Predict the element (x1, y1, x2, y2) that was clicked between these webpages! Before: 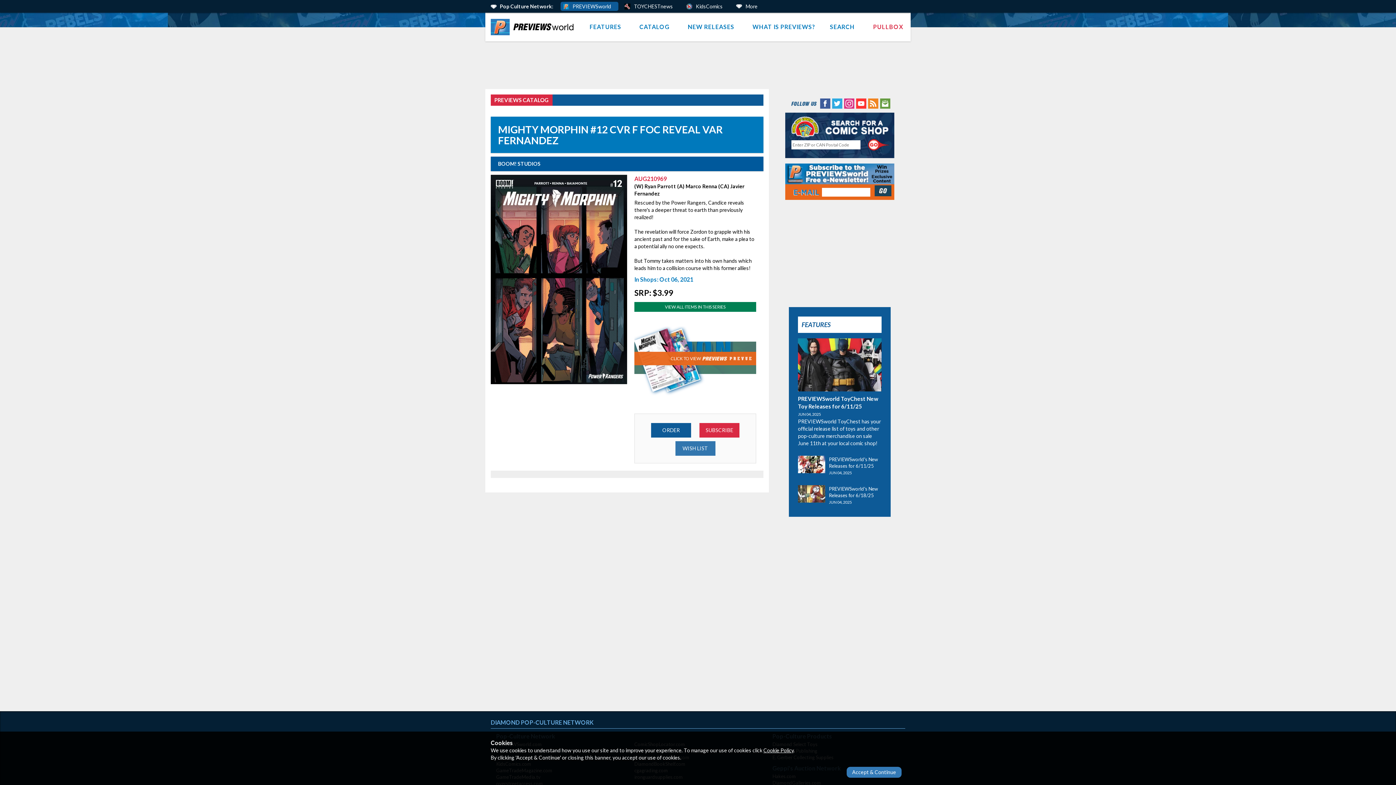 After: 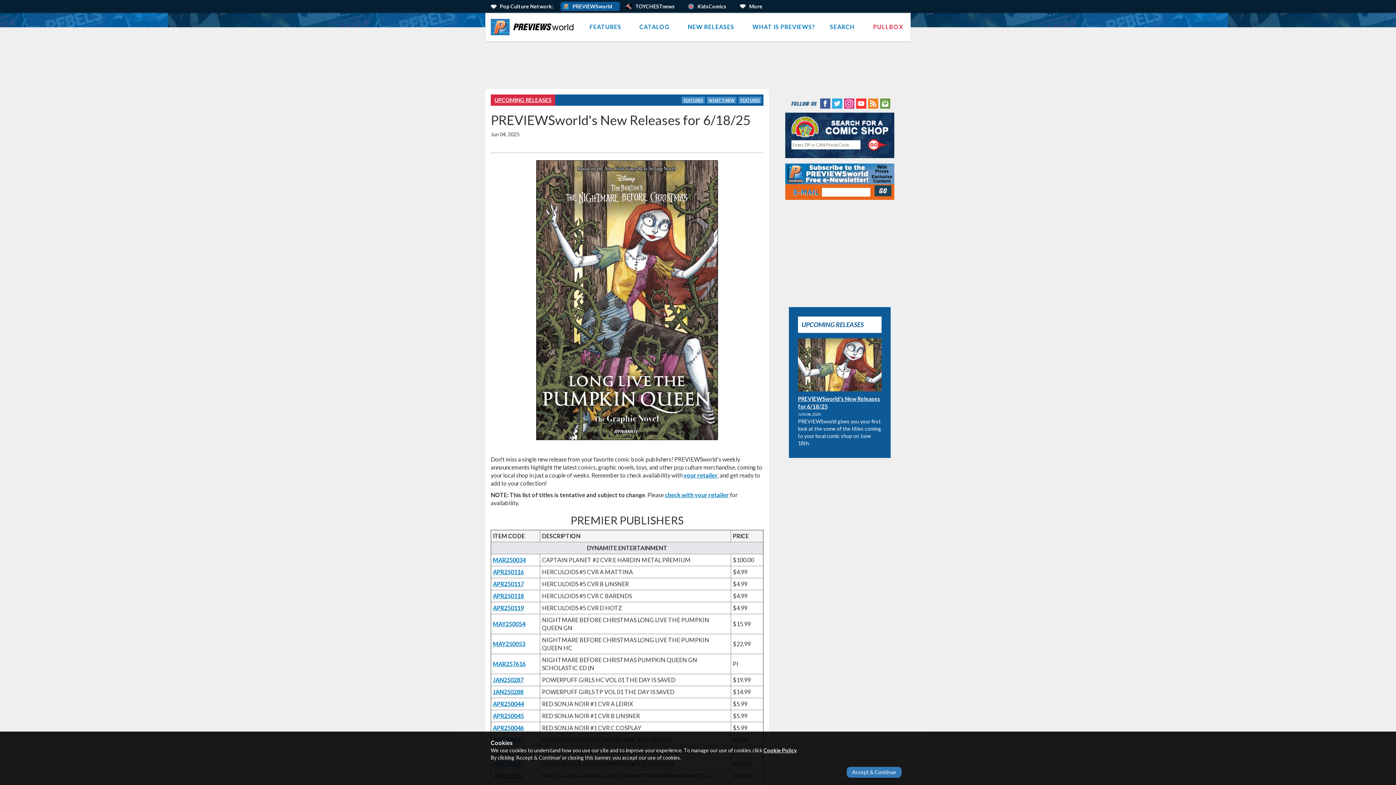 Action: label: PREVIEWSworld's New Releases for 6/18/25 bbox: (829, 484, 881, 498)